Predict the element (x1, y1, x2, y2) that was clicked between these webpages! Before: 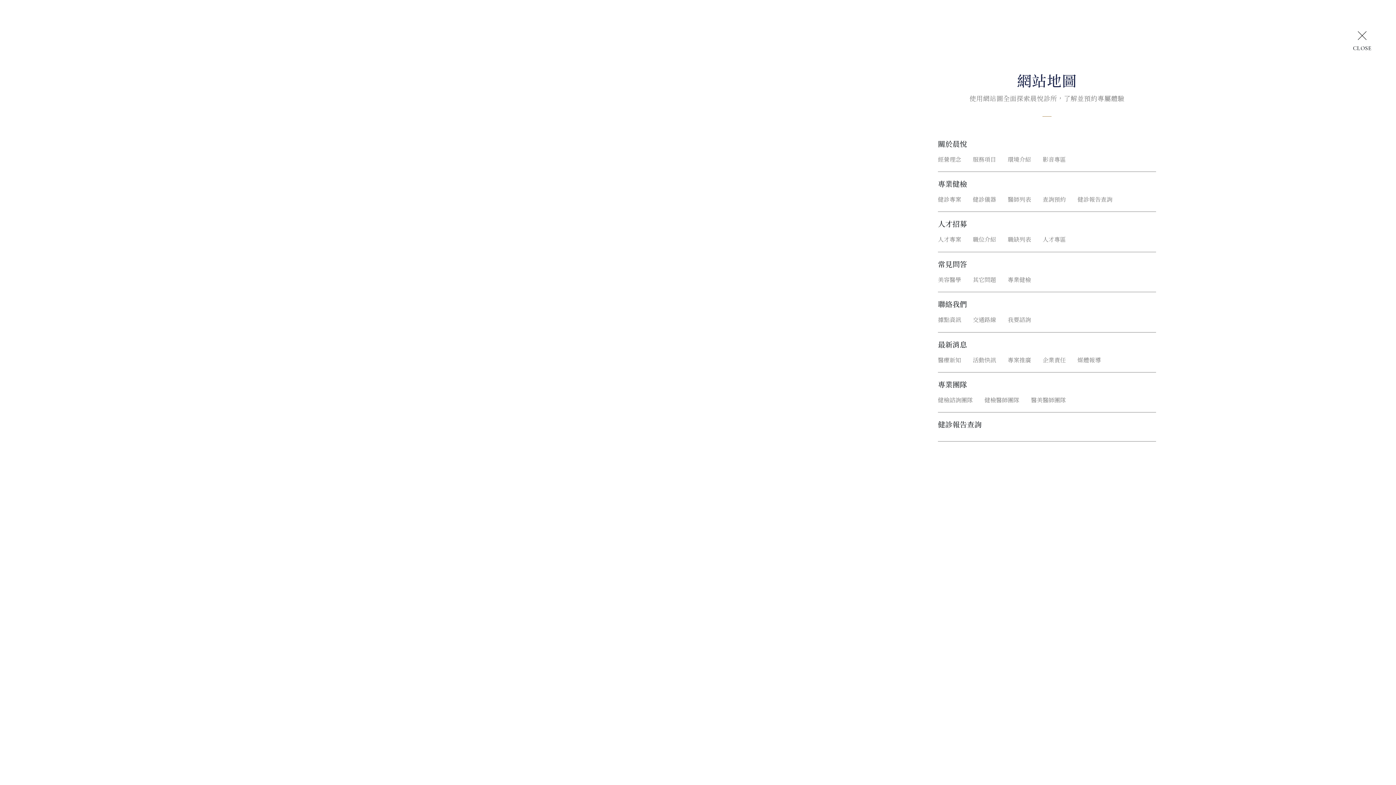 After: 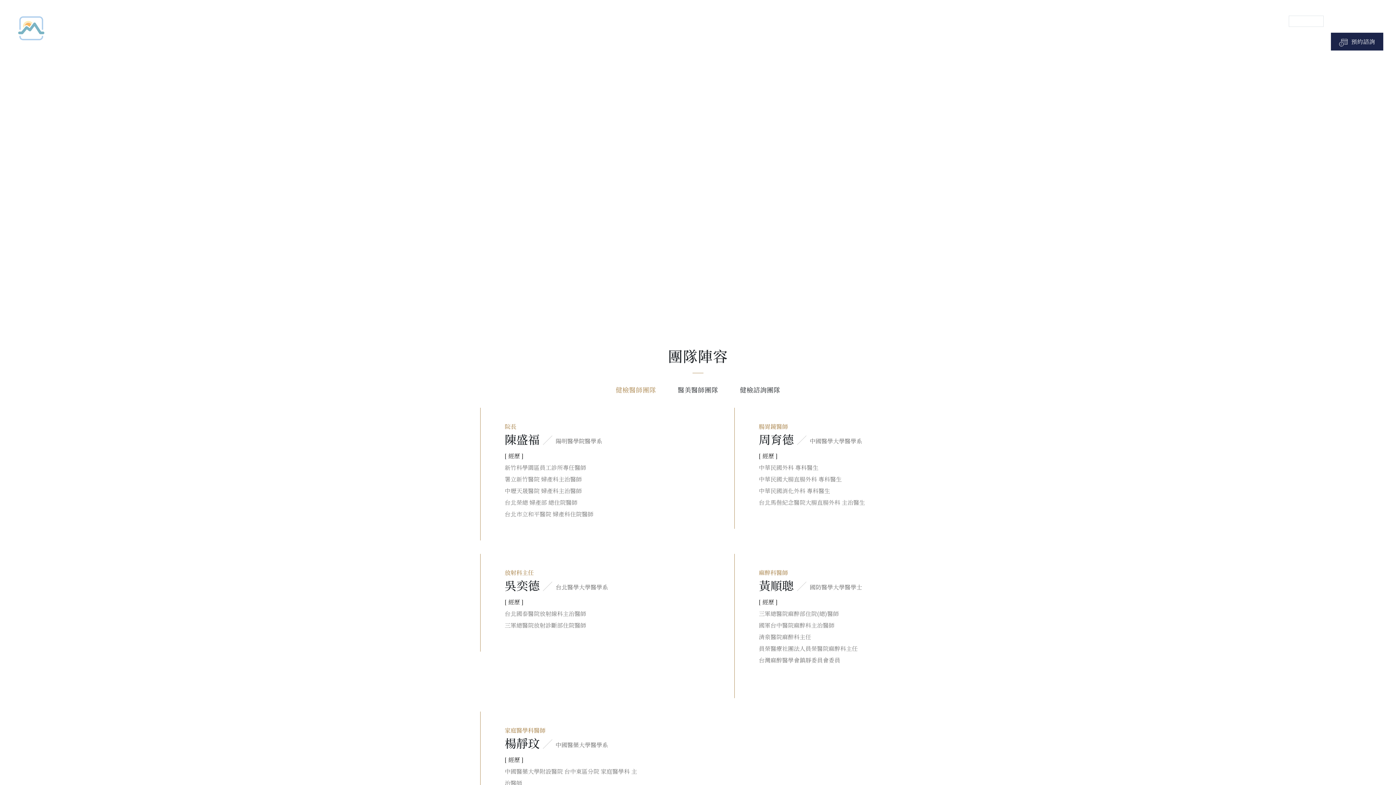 Action: bbox: (984, 395, 1019, 404) label: 健檢醫師團隊